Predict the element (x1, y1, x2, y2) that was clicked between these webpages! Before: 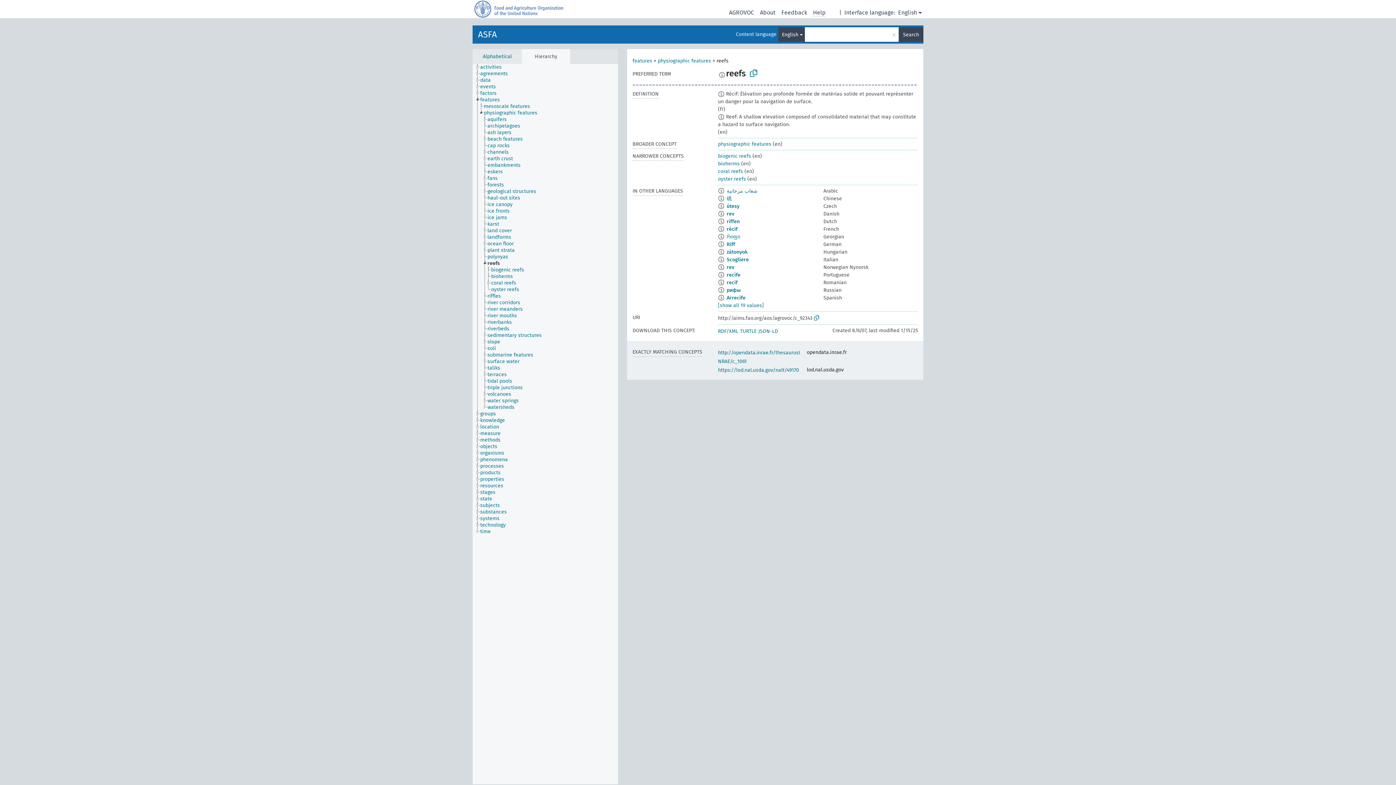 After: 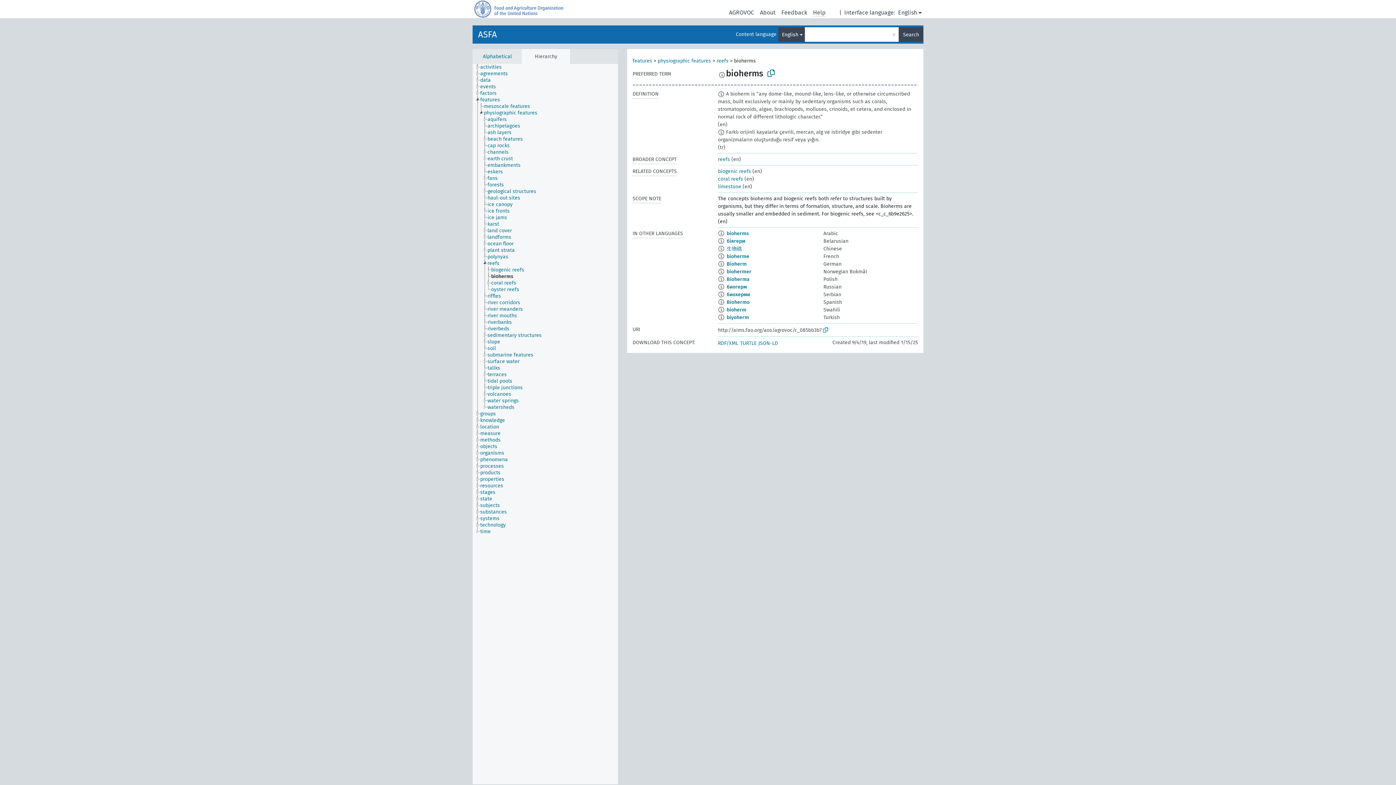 Action: label: bioherms bbox: (718, 160, 740, 166)